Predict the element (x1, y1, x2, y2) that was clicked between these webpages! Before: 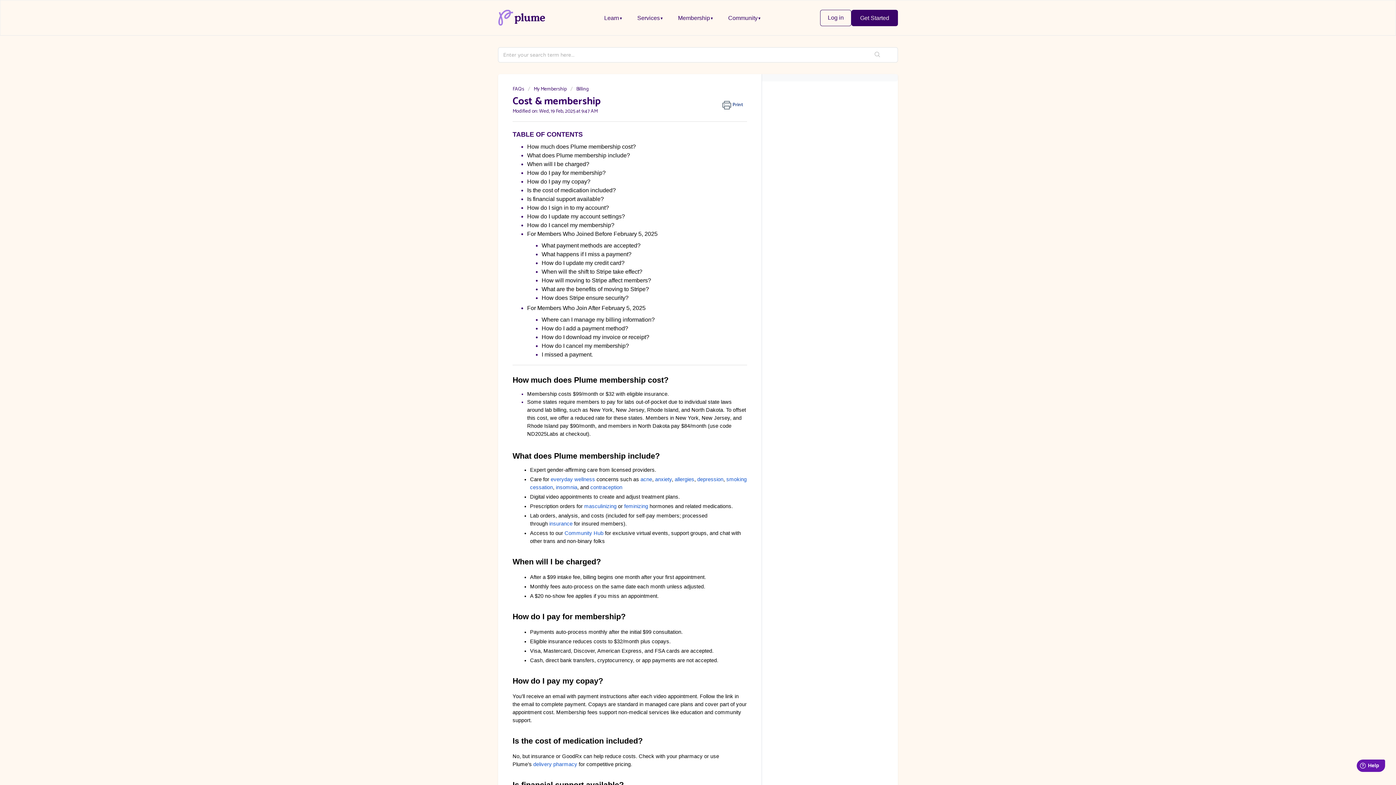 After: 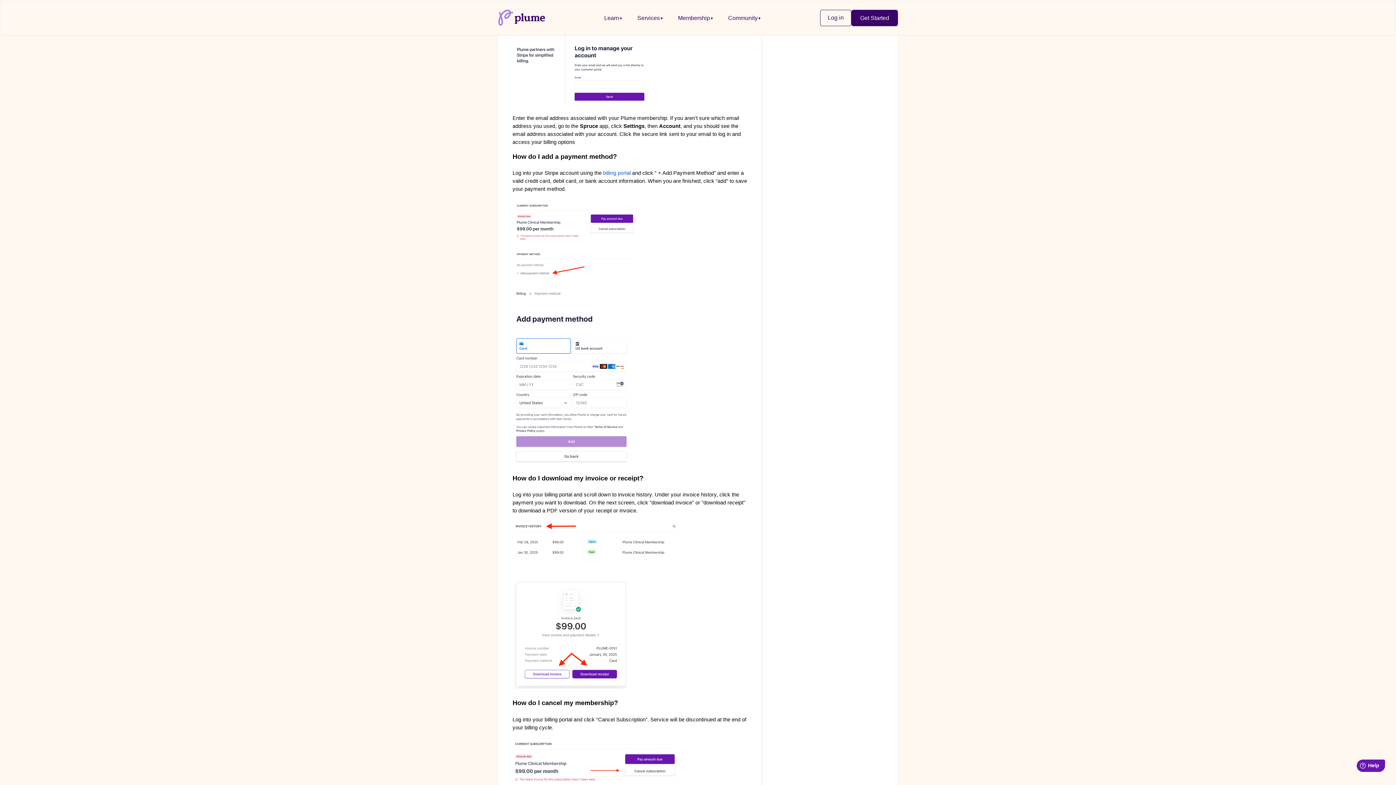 Action: label: Where can I manage my billing information? bbox: (541, 316, 654, 322)